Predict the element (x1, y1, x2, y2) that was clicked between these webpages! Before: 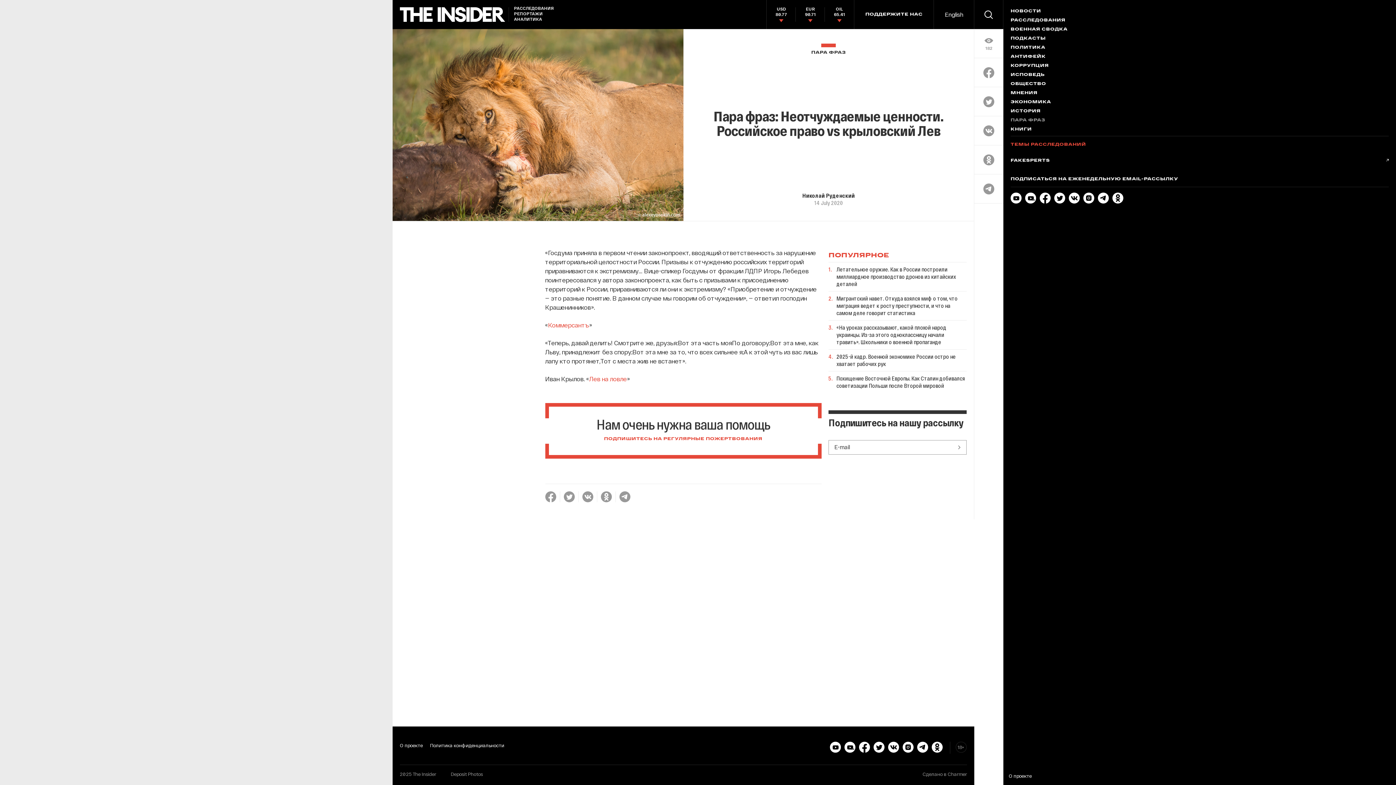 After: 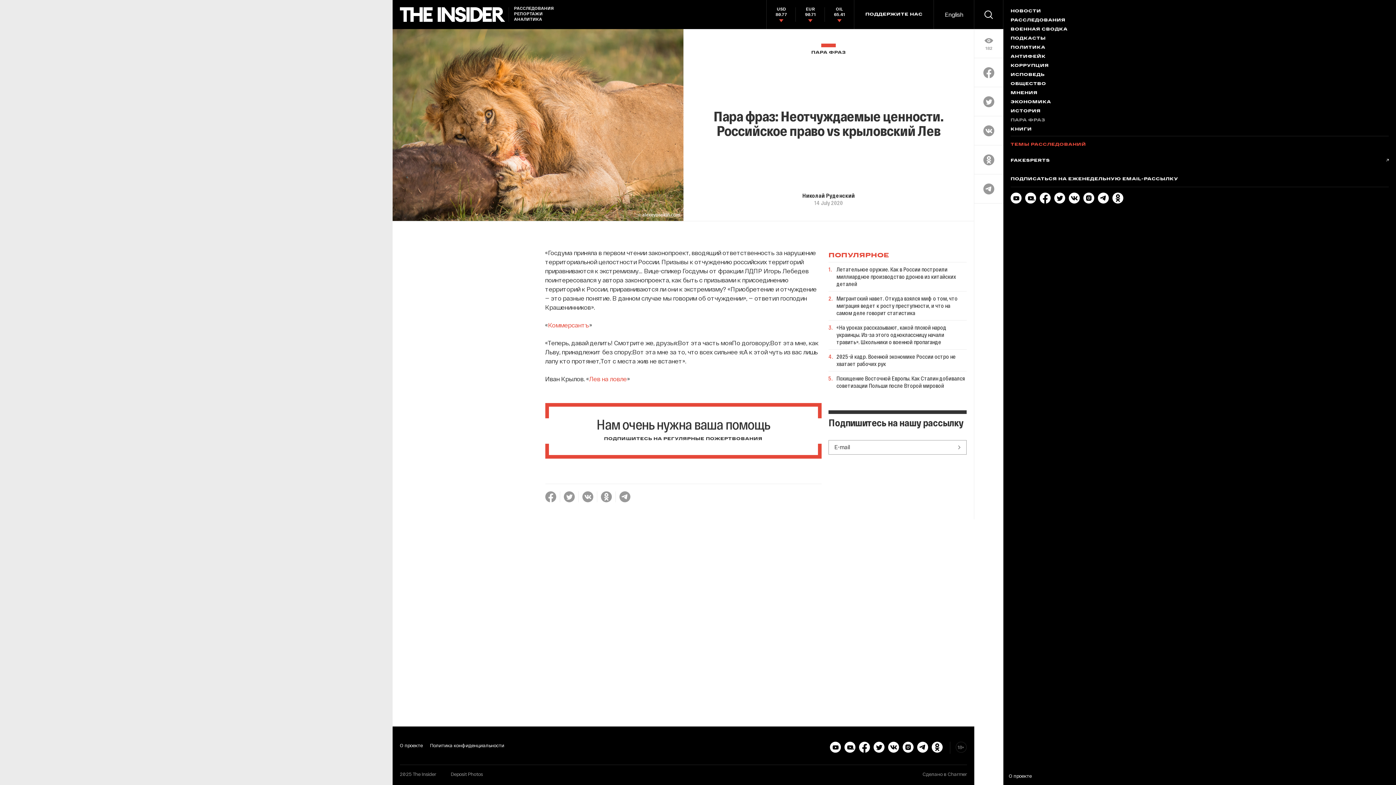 Action: bbox: (545, 403, 821, 458) label: Нам очень нужна ваша помощь

ПОДПИШИТЕСЬ НА РЕГУЛЯРНЫЕ ПОЖЕРТВОВАНИЯ